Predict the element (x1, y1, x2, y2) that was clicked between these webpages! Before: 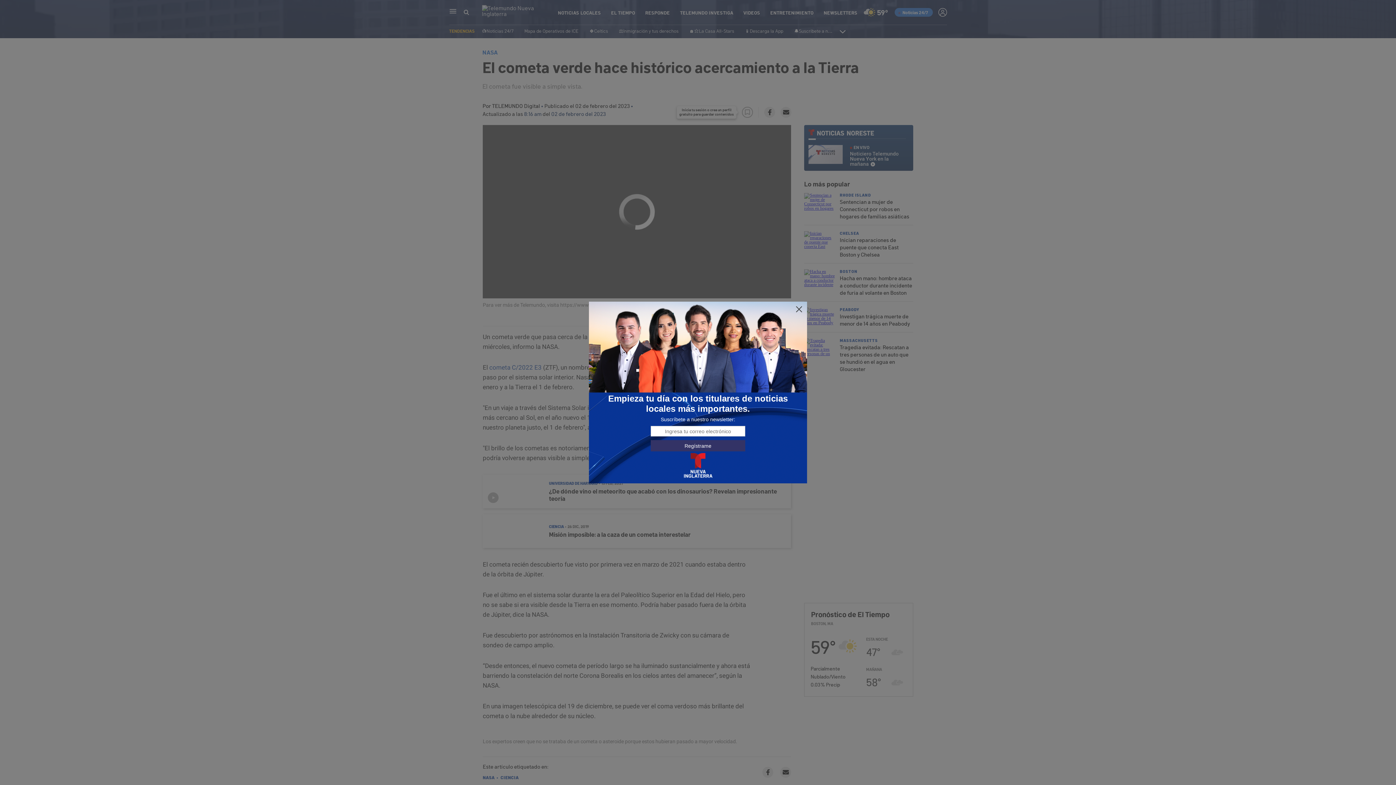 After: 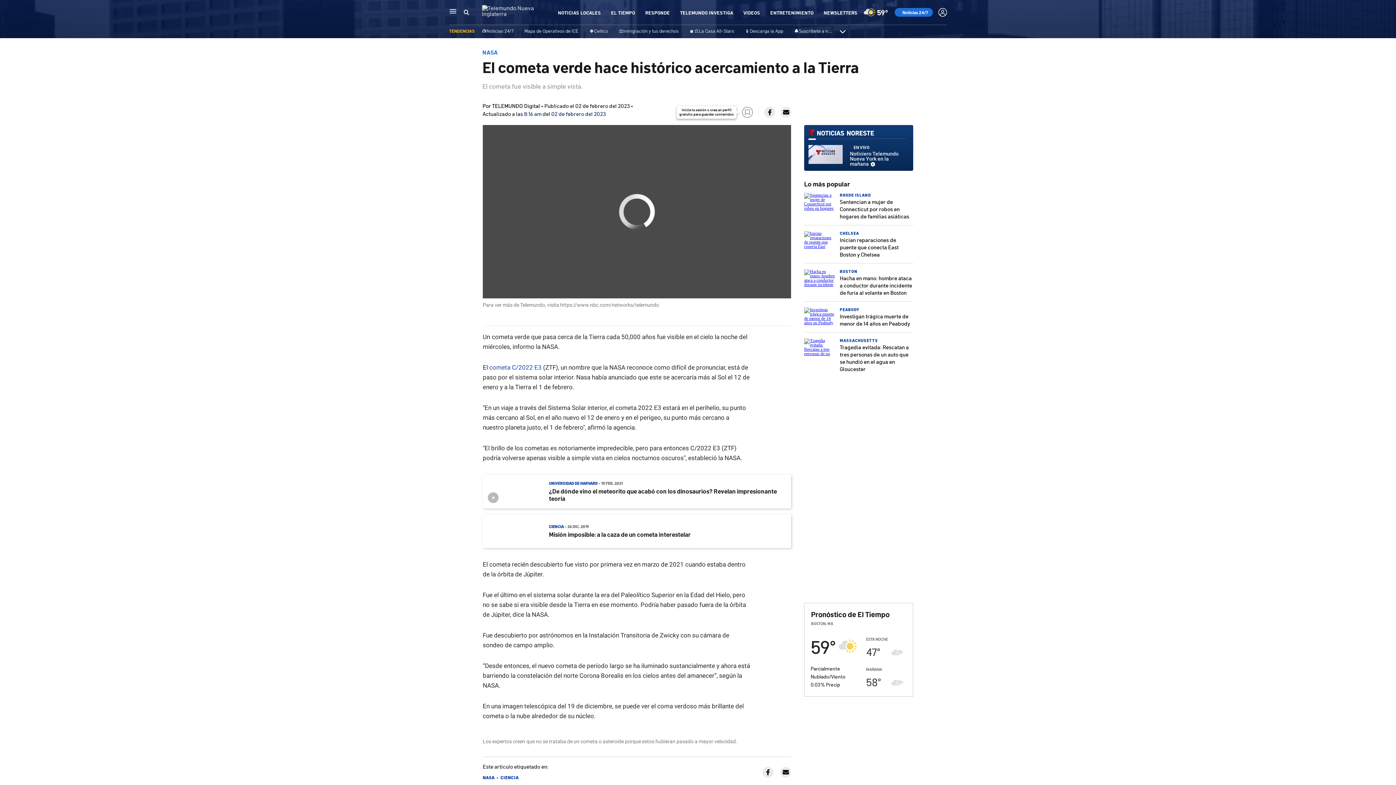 Action: bbox: (795, 305, 803, 313)